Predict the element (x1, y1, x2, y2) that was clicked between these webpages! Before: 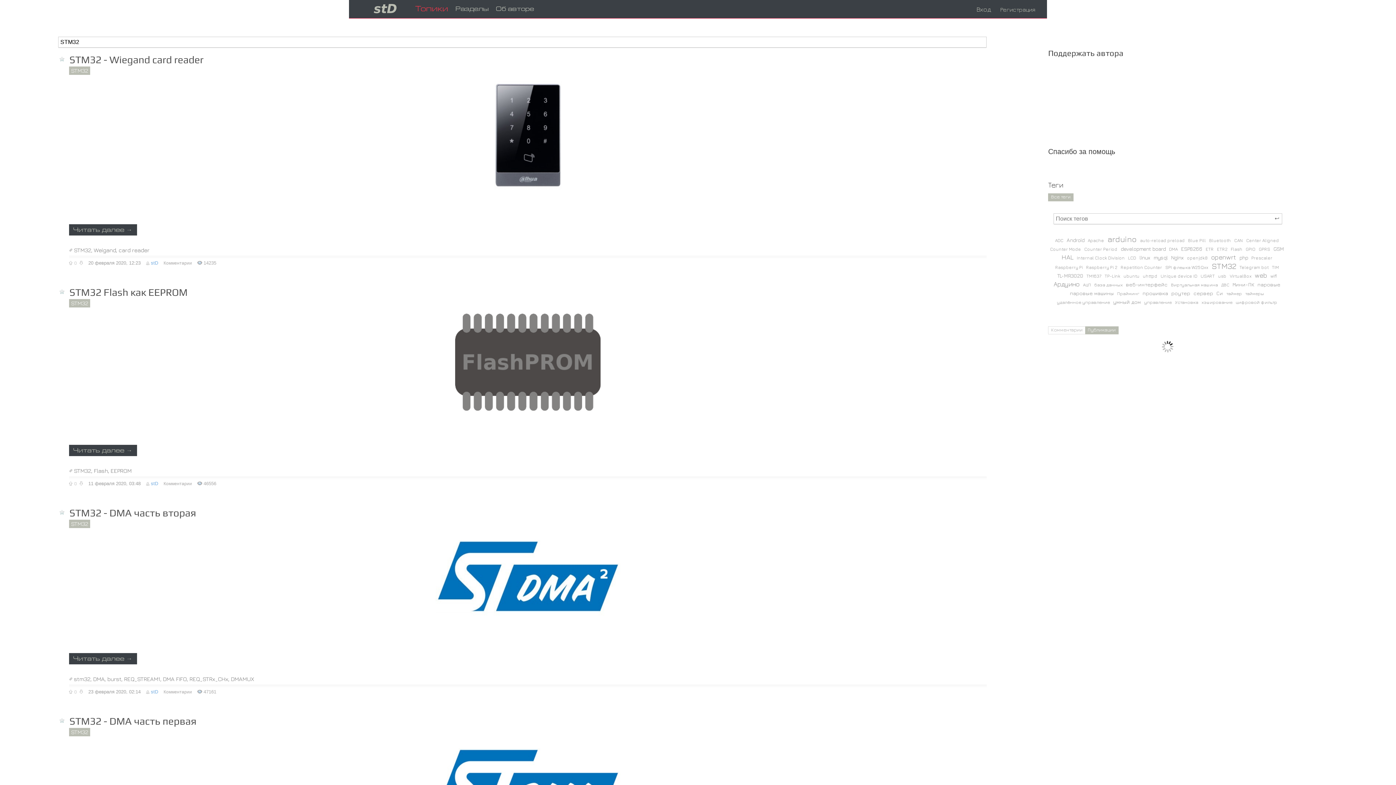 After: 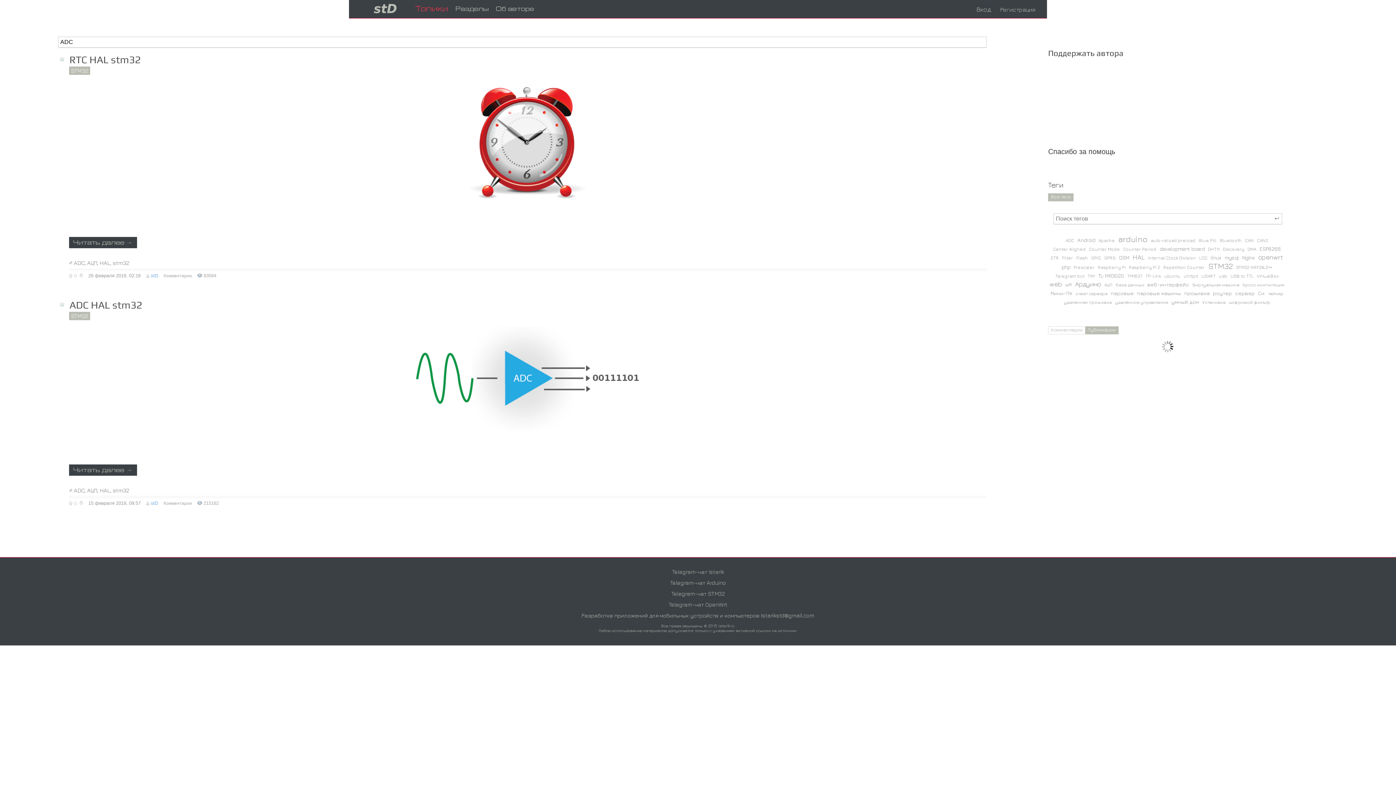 Action: label: ADC bbox: (1055, 237, 1063, 243)